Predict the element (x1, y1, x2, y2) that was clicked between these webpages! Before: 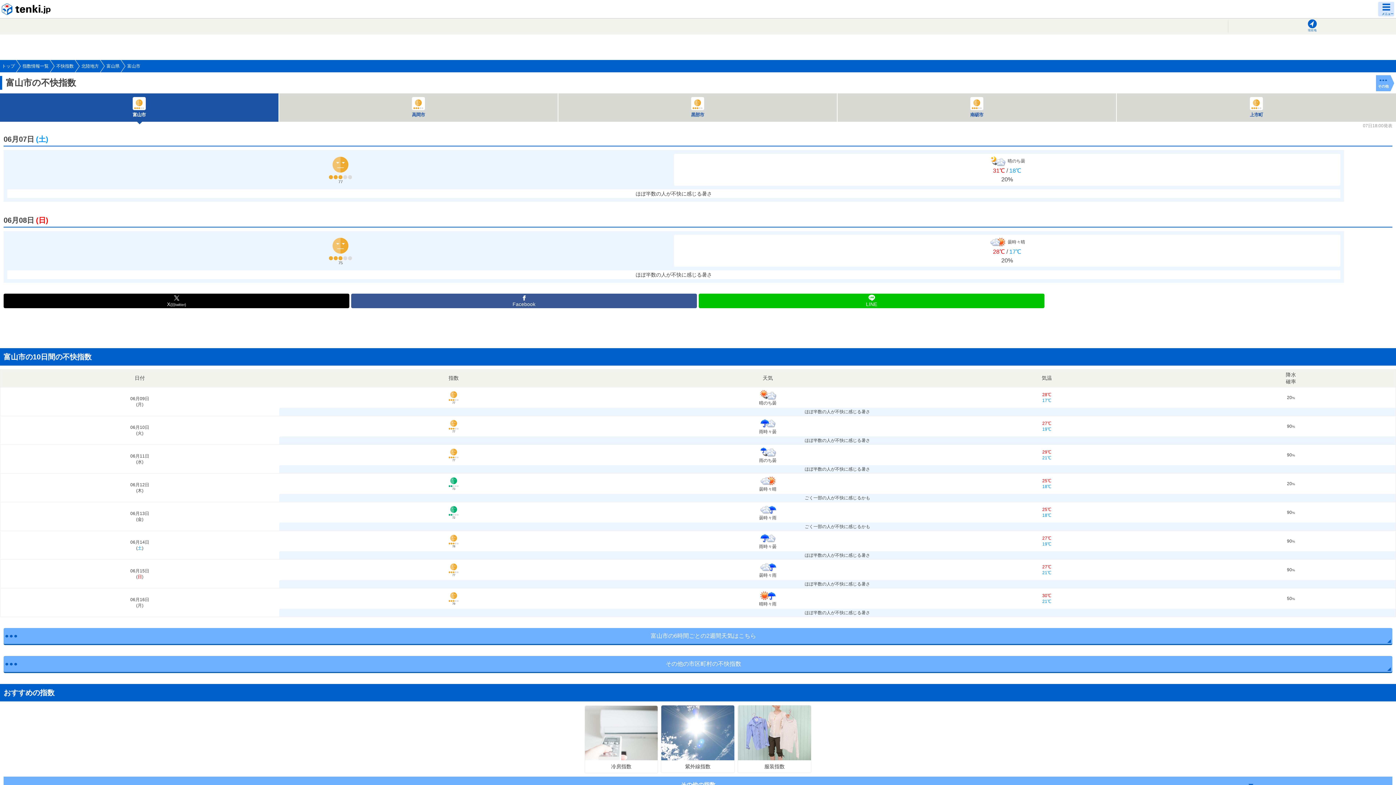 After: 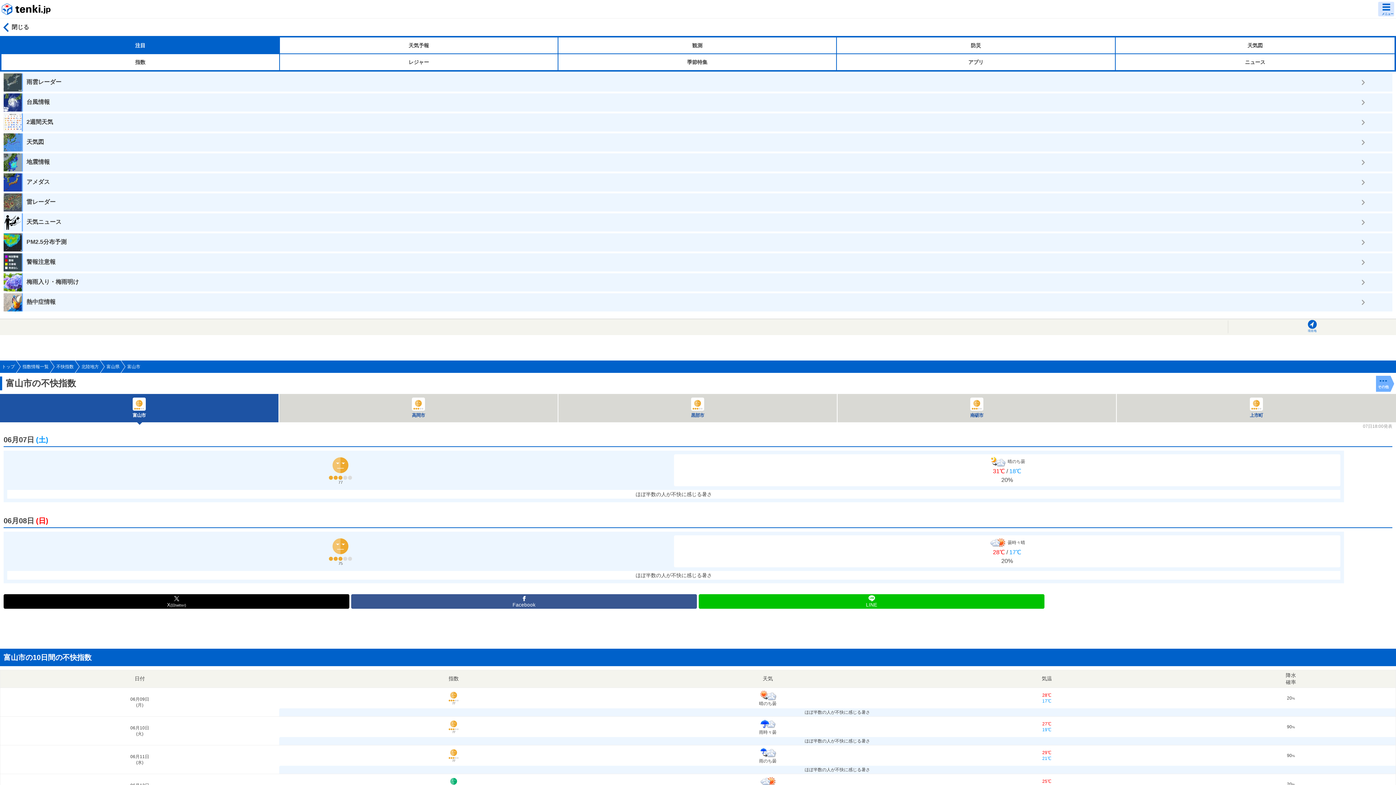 Action: bbox: (1378, 1, 1394, 16) label: メニュー